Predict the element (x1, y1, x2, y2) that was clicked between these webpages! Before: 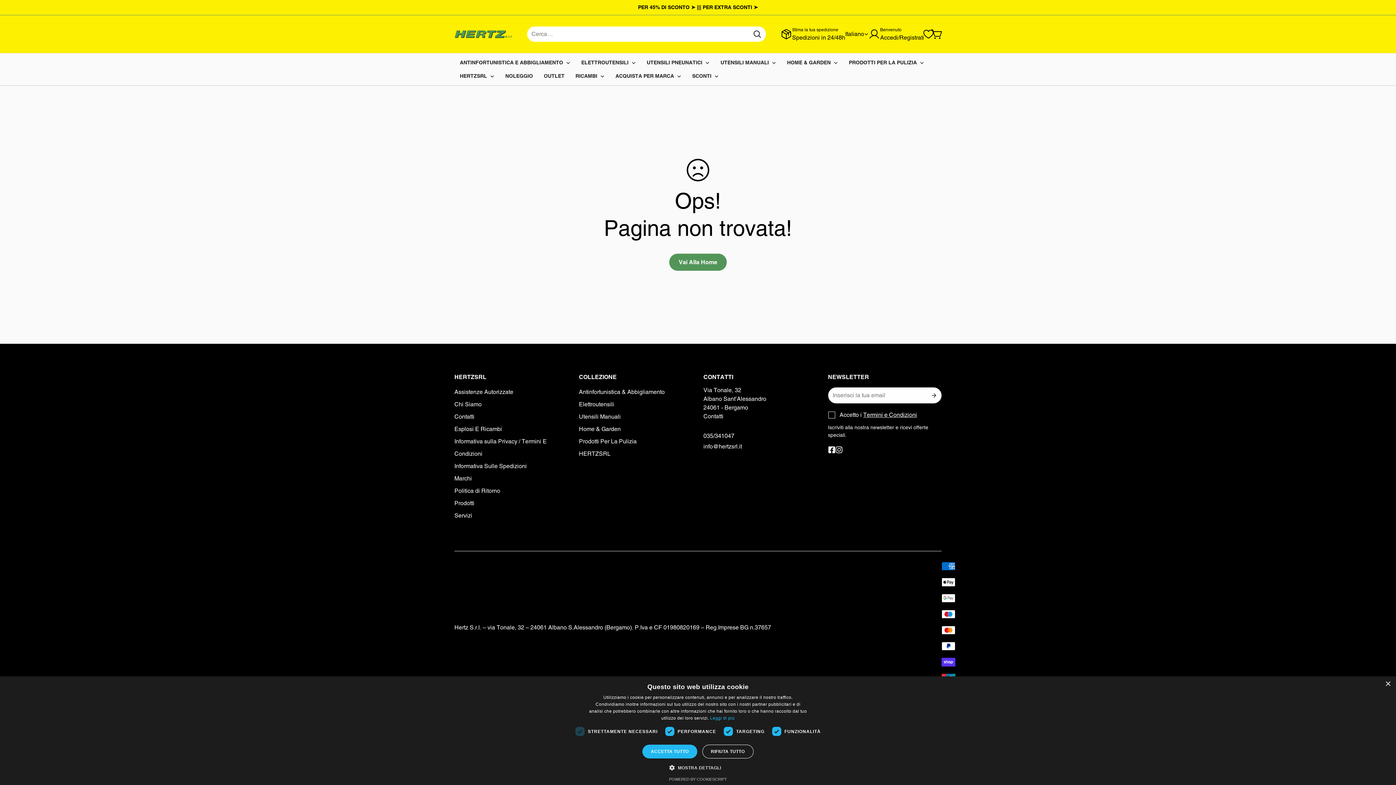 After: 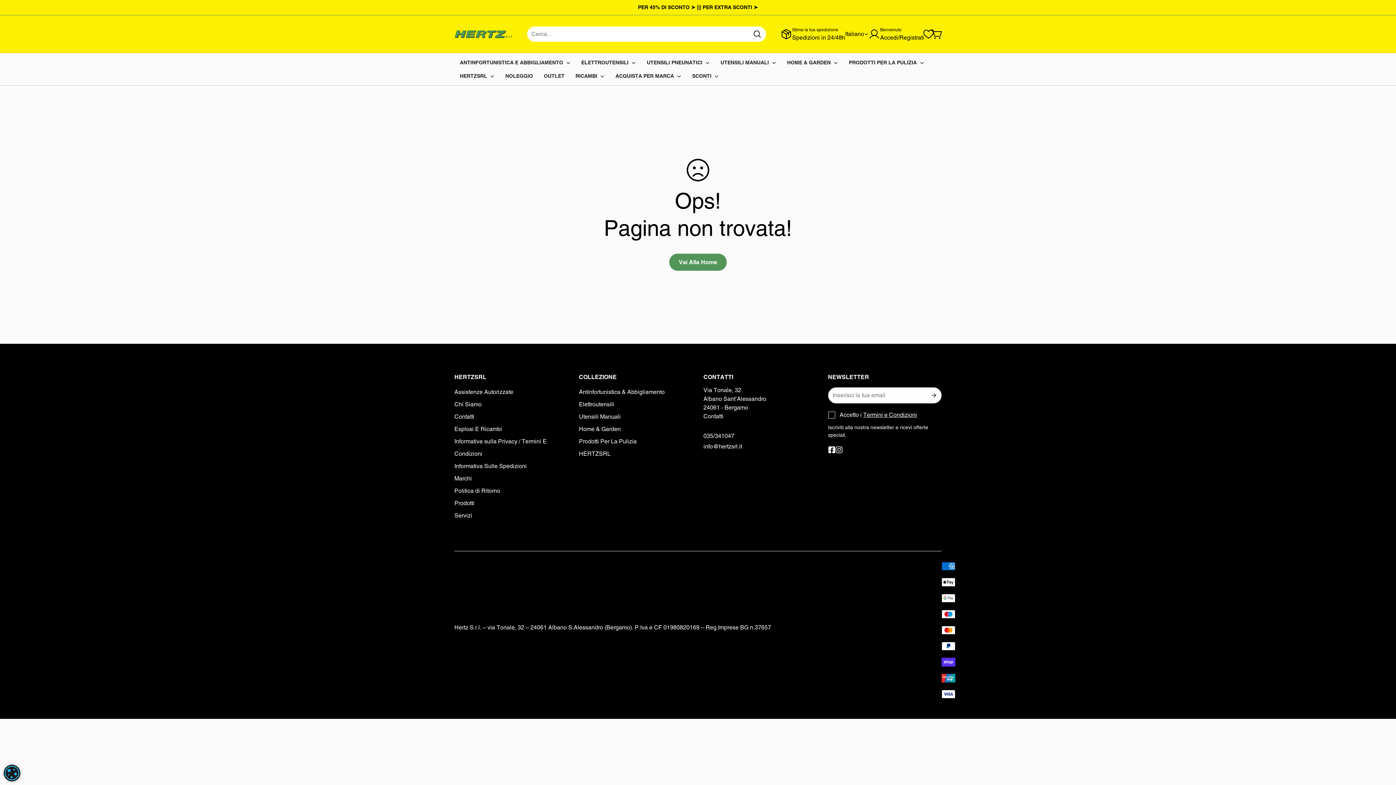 Action: label: RIFIUTA TUTTO bbox: (702, 745, 753, 758)